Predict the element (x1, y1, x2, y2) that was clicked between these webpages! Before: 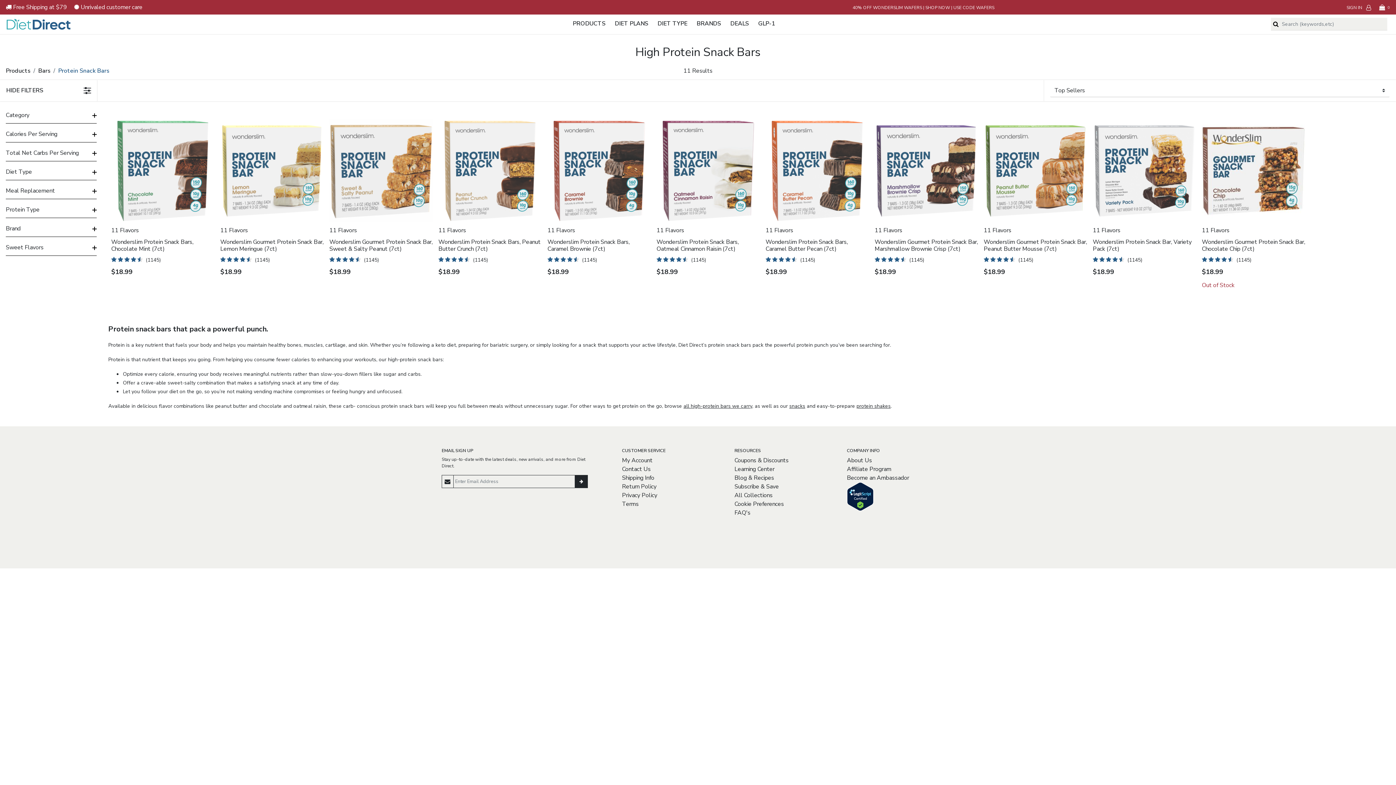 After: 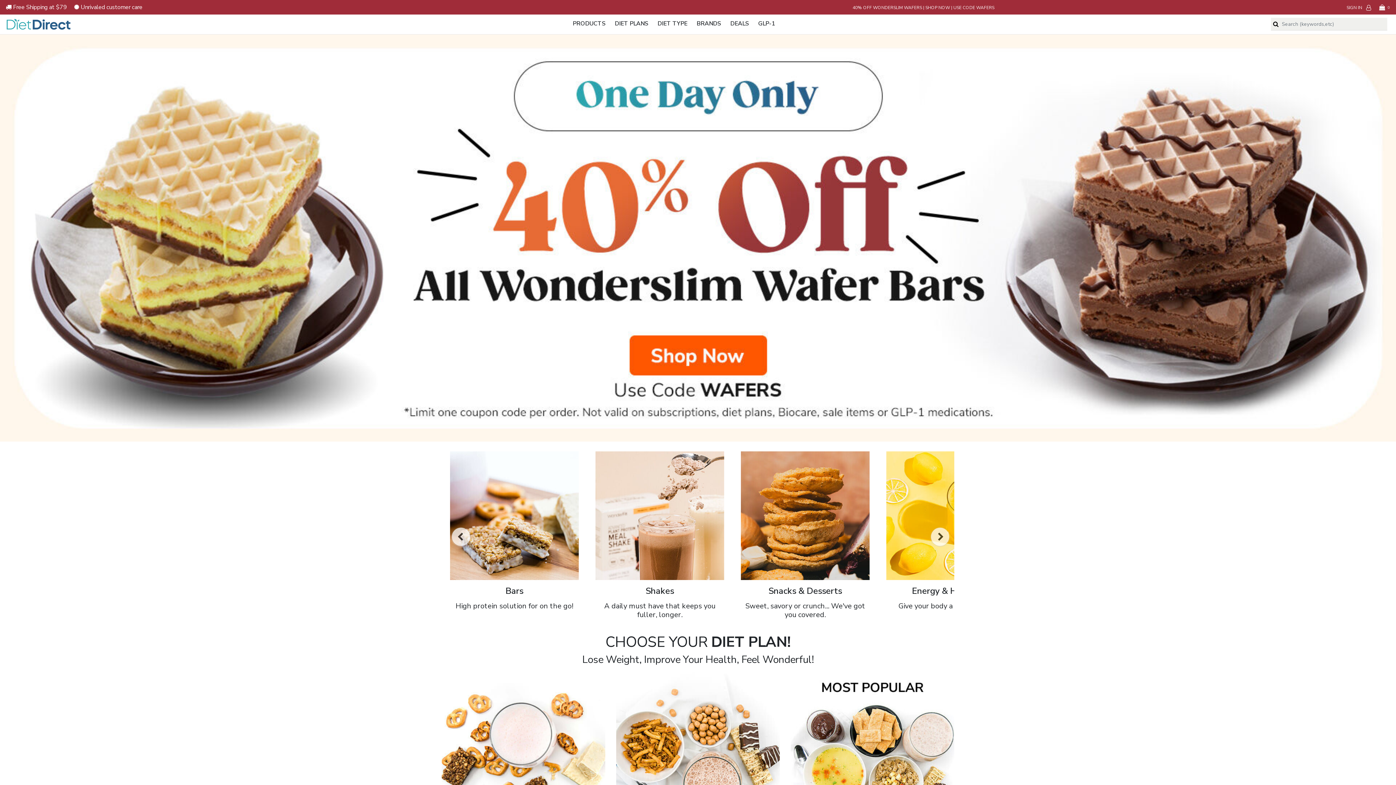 Action: bbox: (5, 17, 71, 30)